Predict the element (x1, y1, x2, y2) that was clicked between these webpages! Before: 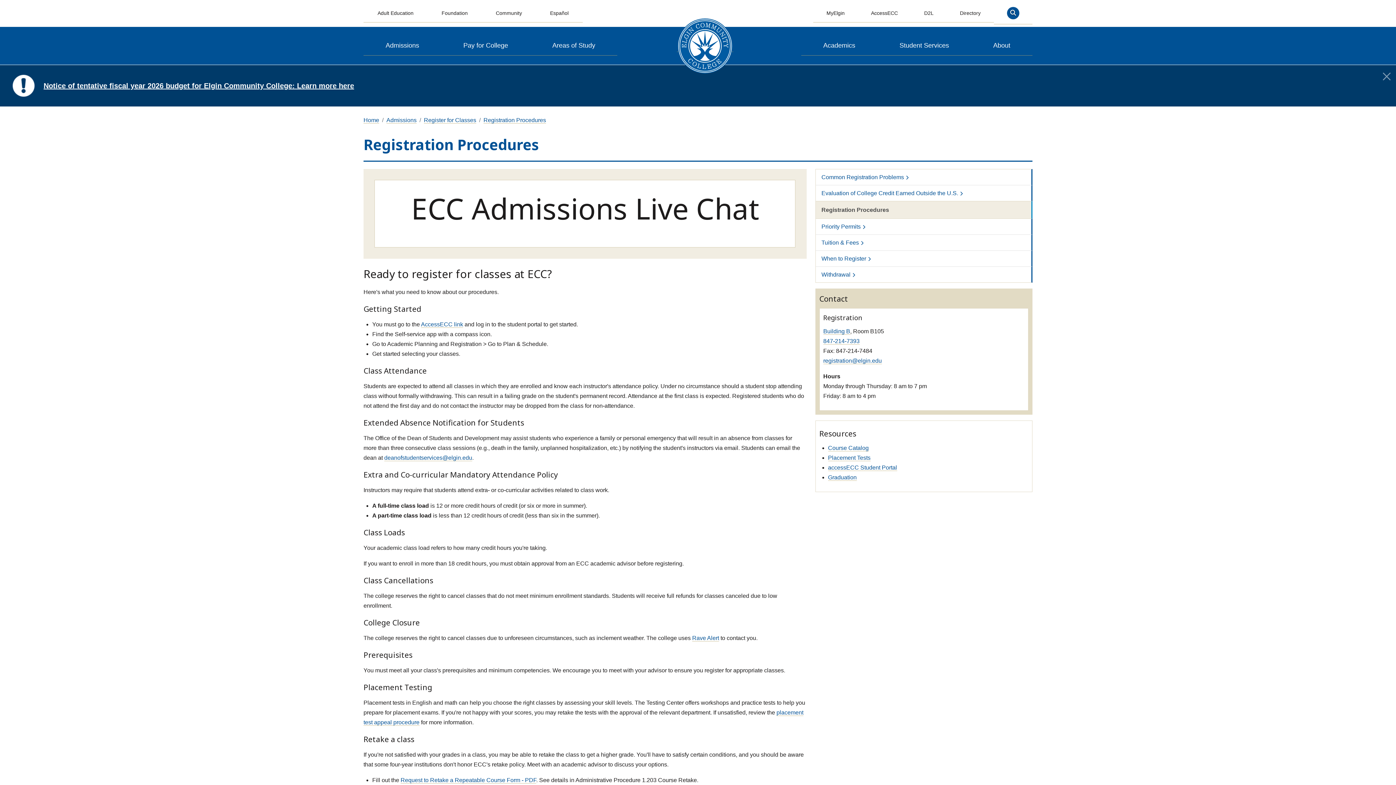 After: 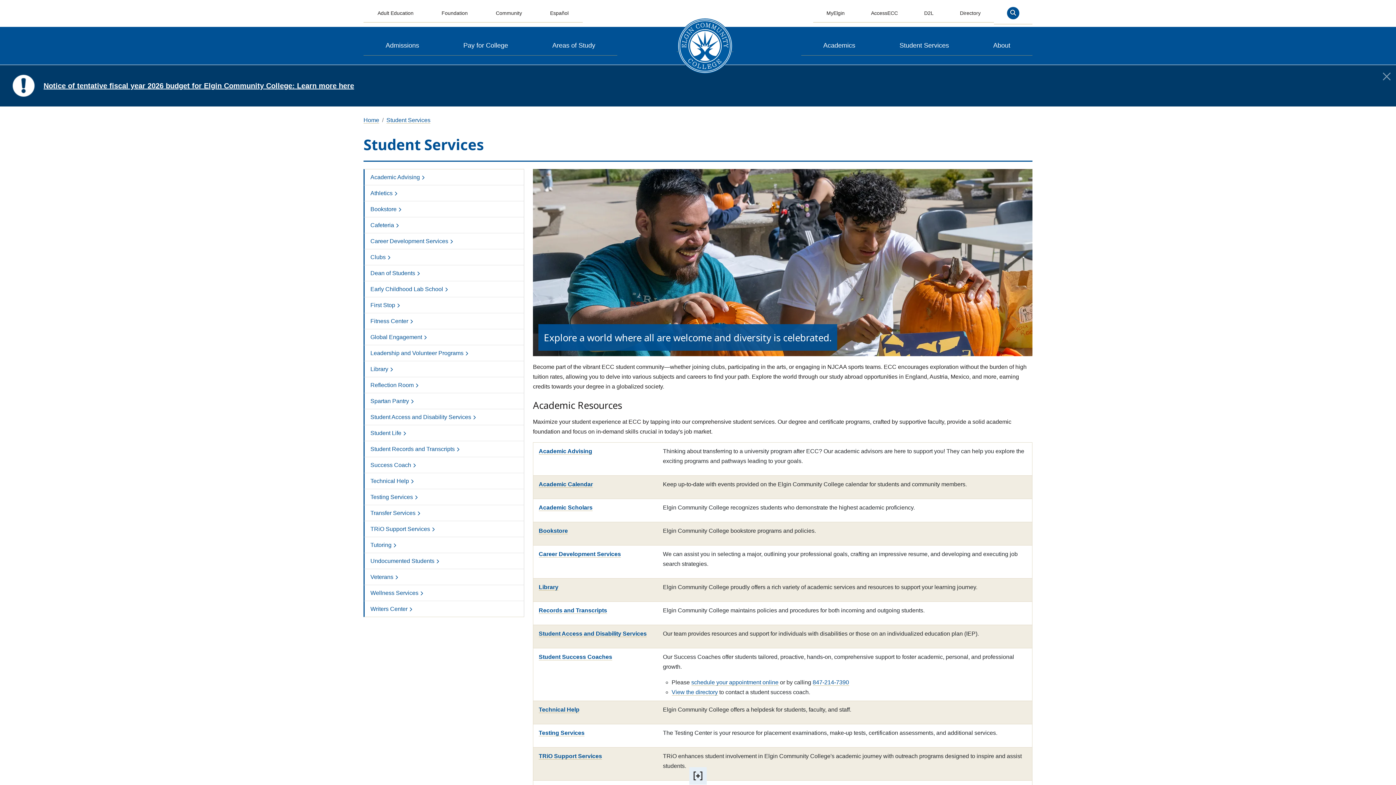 Action: label: Student Services bbox: (877, 36, 971, 55)